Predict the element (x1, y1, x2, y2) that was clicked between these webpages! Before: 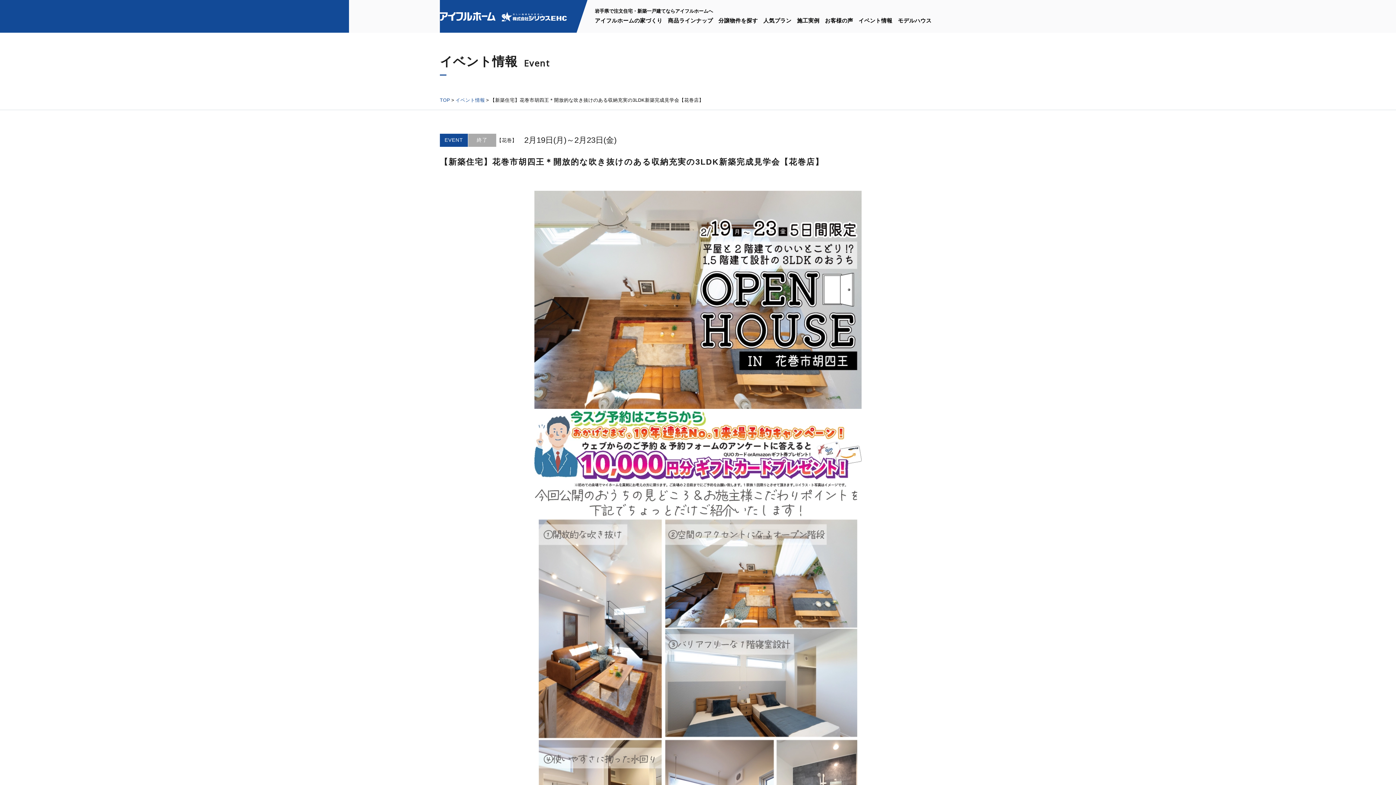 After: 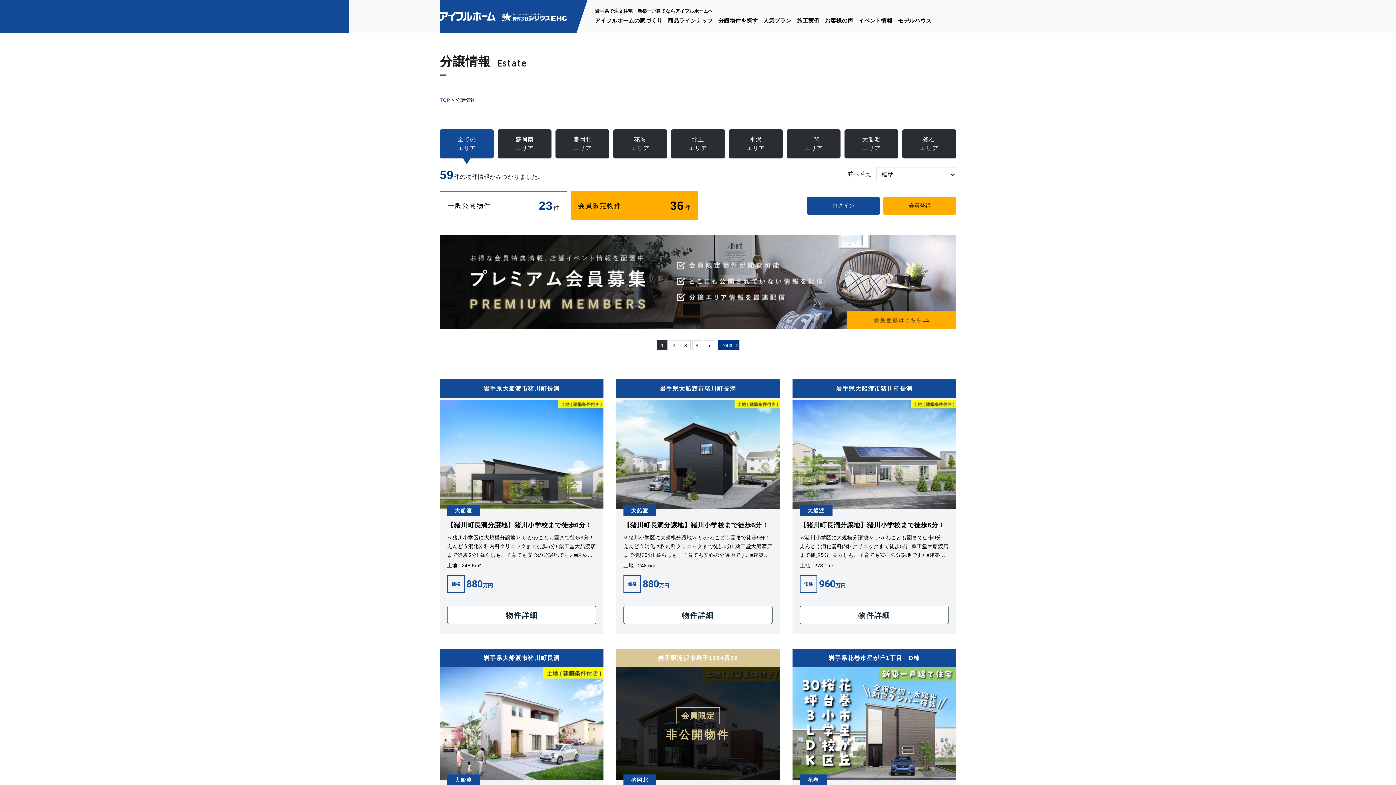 Action: bbox: (718, 16, 758, 24) label: 分譲物件を探す